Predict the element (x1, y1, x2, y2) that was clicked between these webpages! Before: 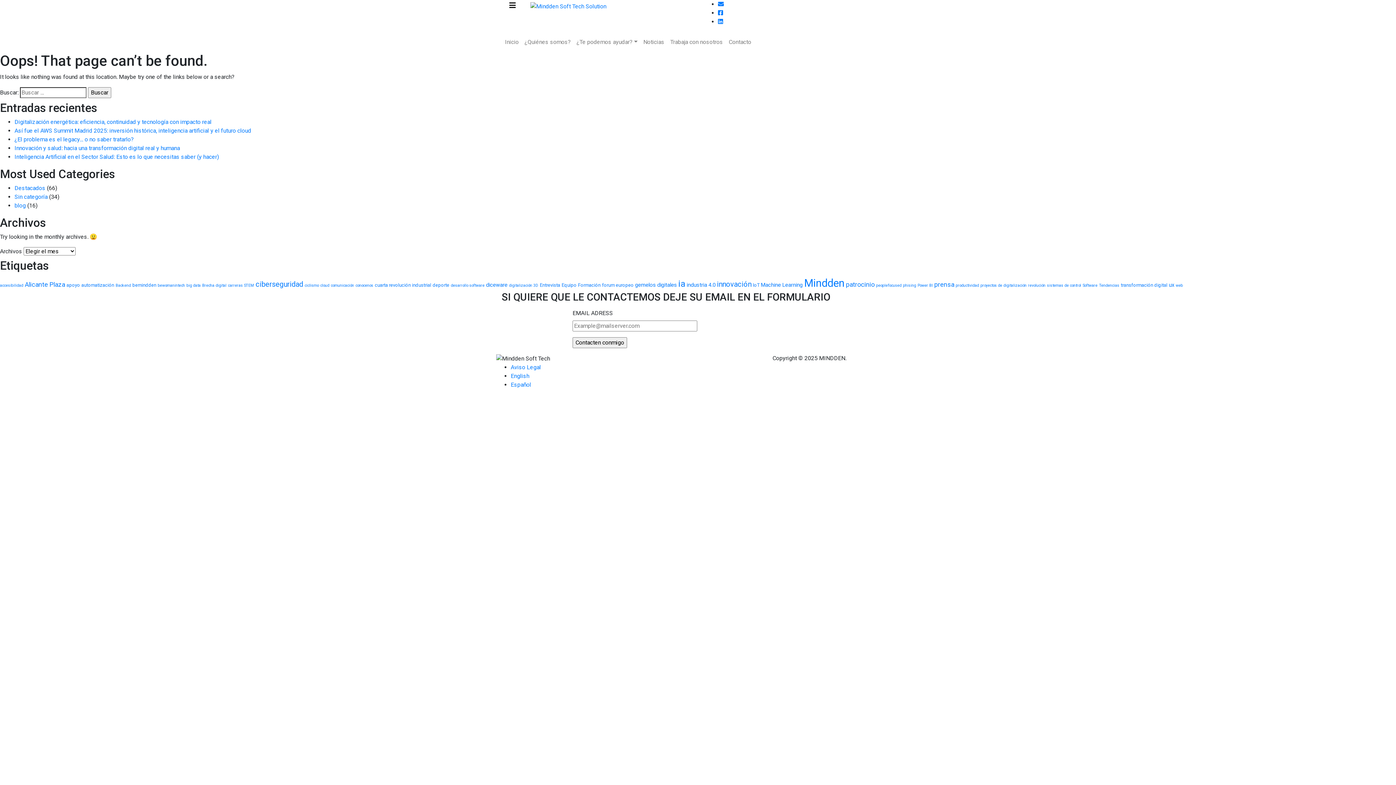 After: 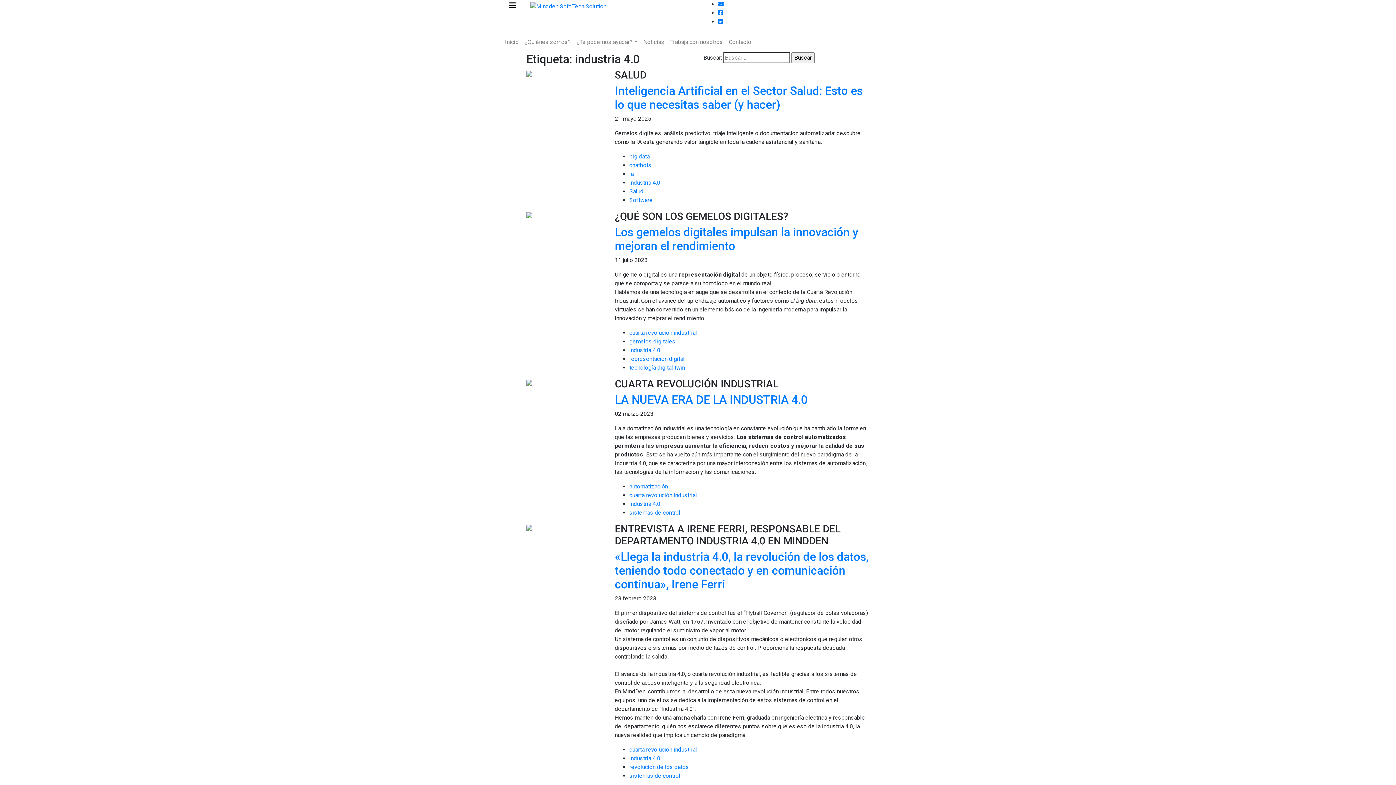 Action: label: industria 4.0 (4 elementos) bbox: (686, 281, 715, 288)